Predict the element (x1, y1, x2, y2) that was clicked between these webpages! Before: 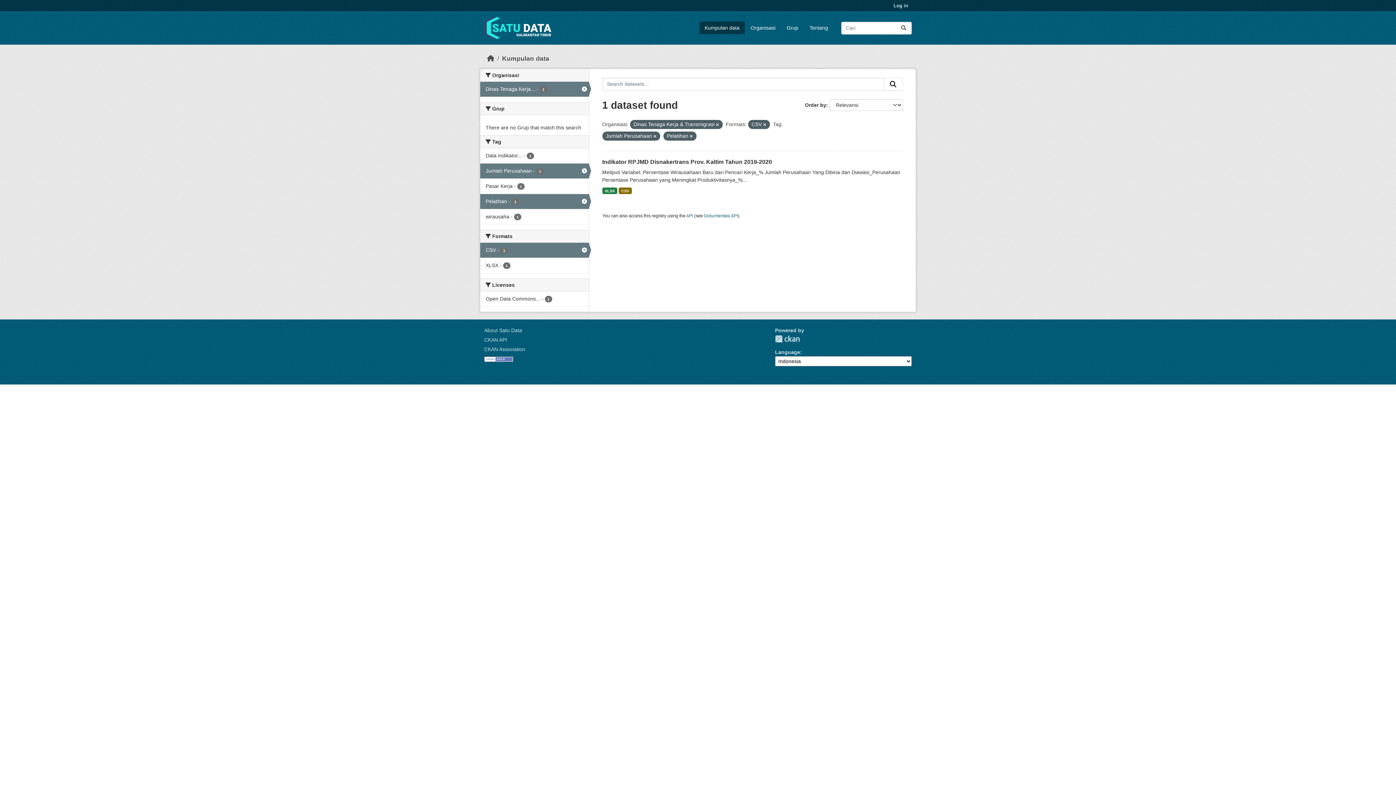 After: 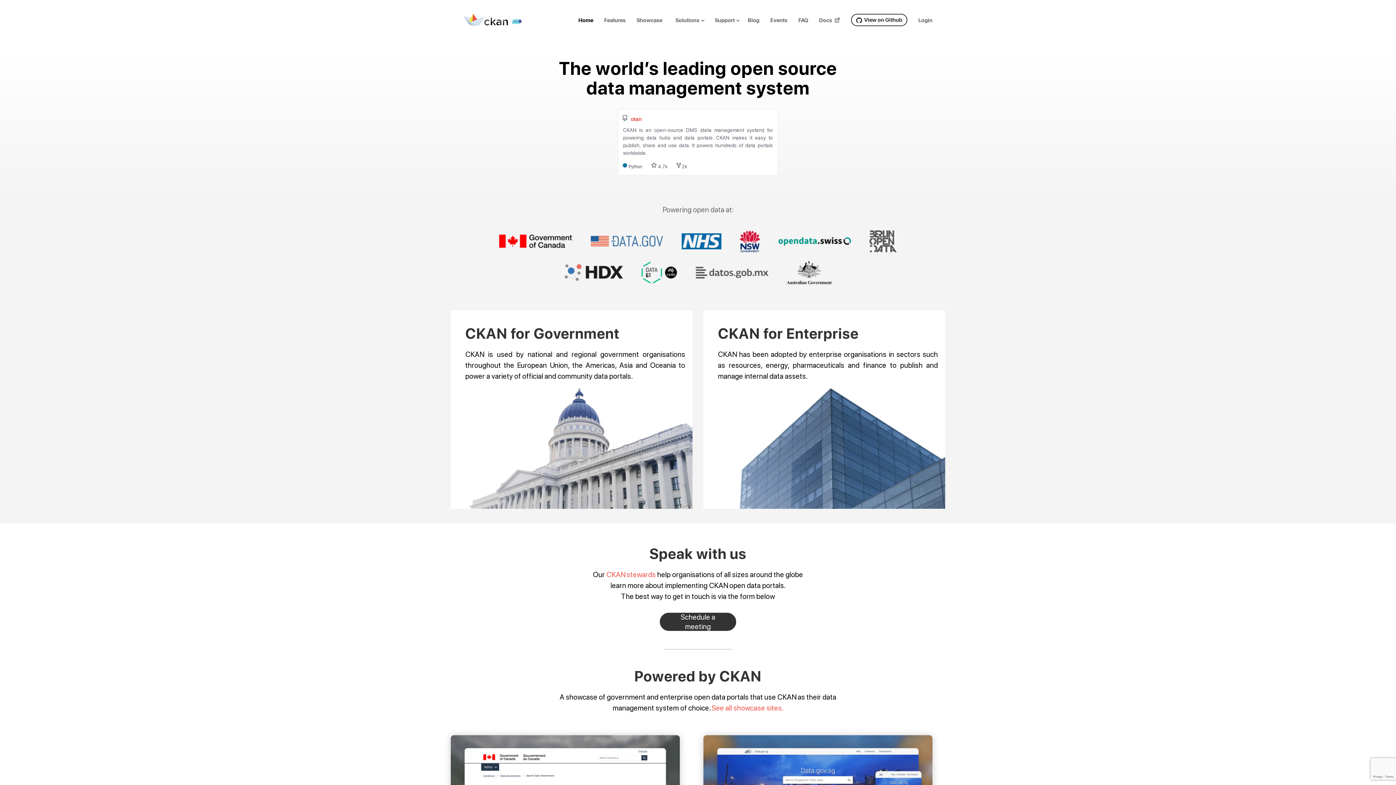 Action: bbox: (775, 335, 800, 342) label: CKAN